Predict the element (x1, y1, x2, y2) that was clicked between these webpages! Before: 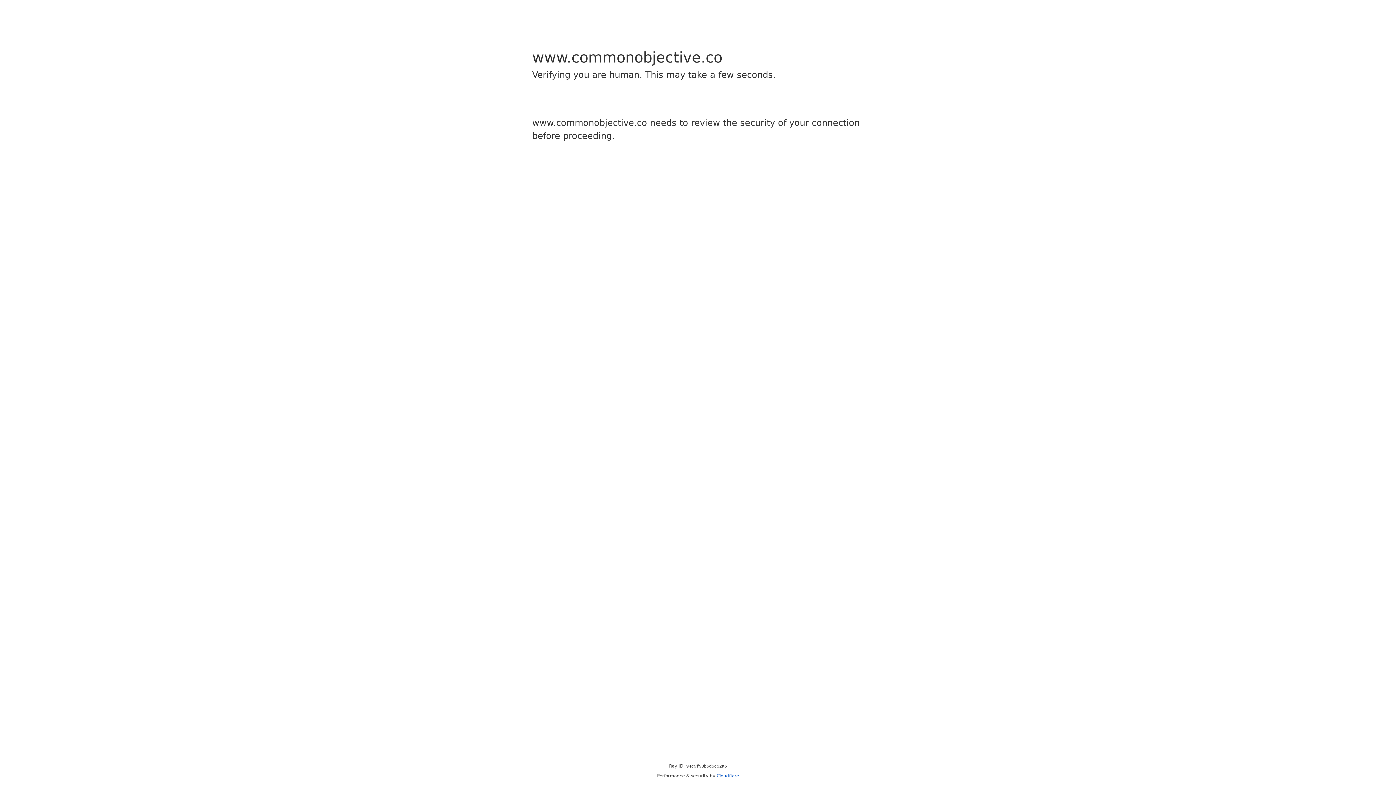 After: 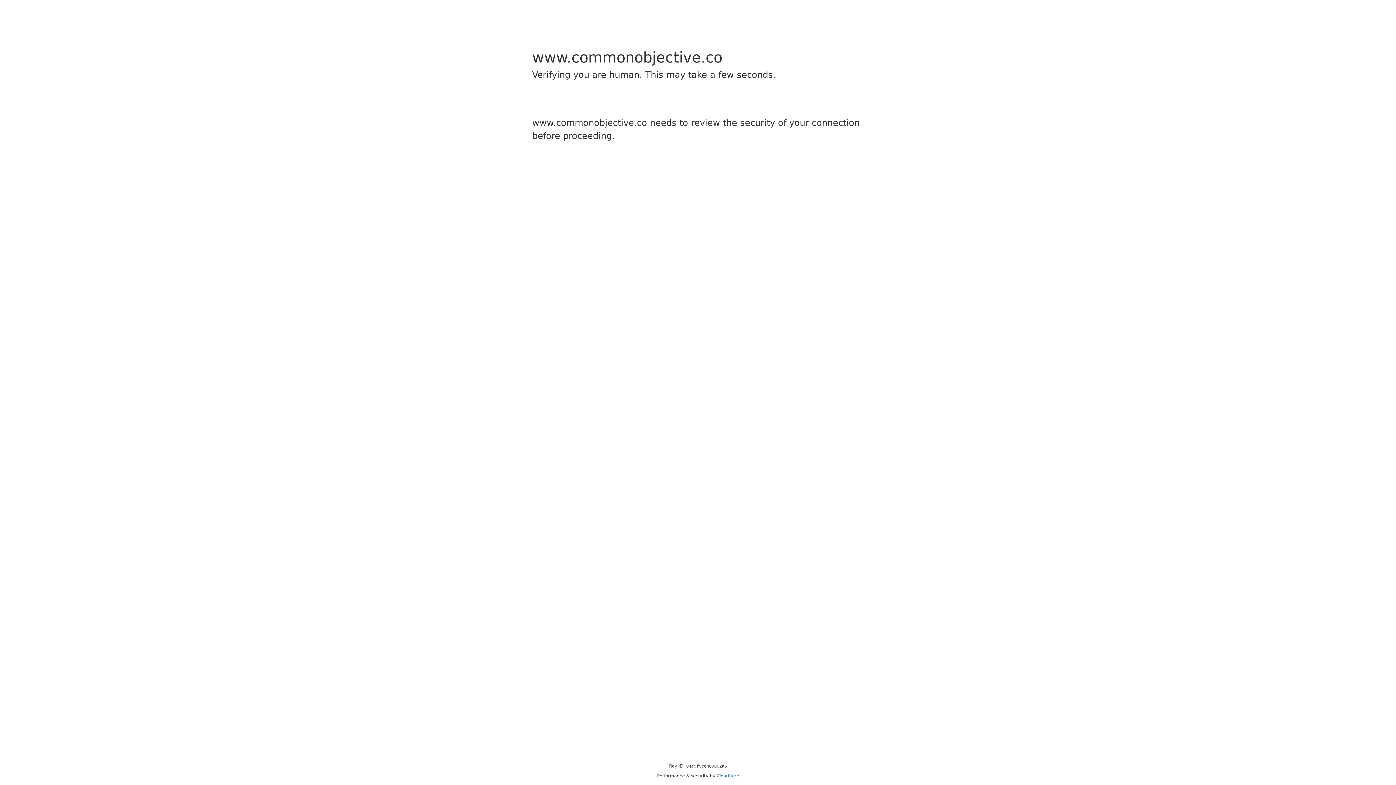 Action: label: Cloudflare bbox: (716, 773, 739, 778)